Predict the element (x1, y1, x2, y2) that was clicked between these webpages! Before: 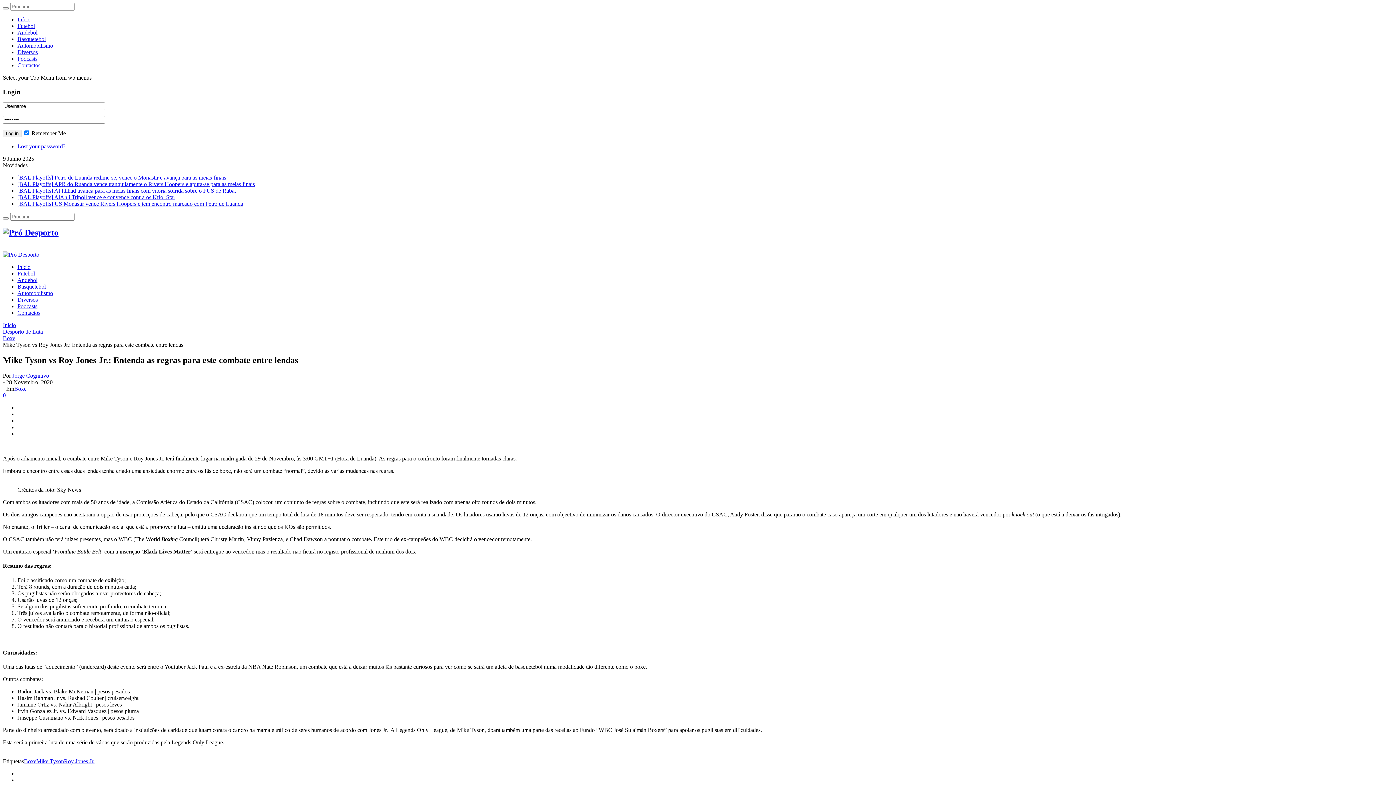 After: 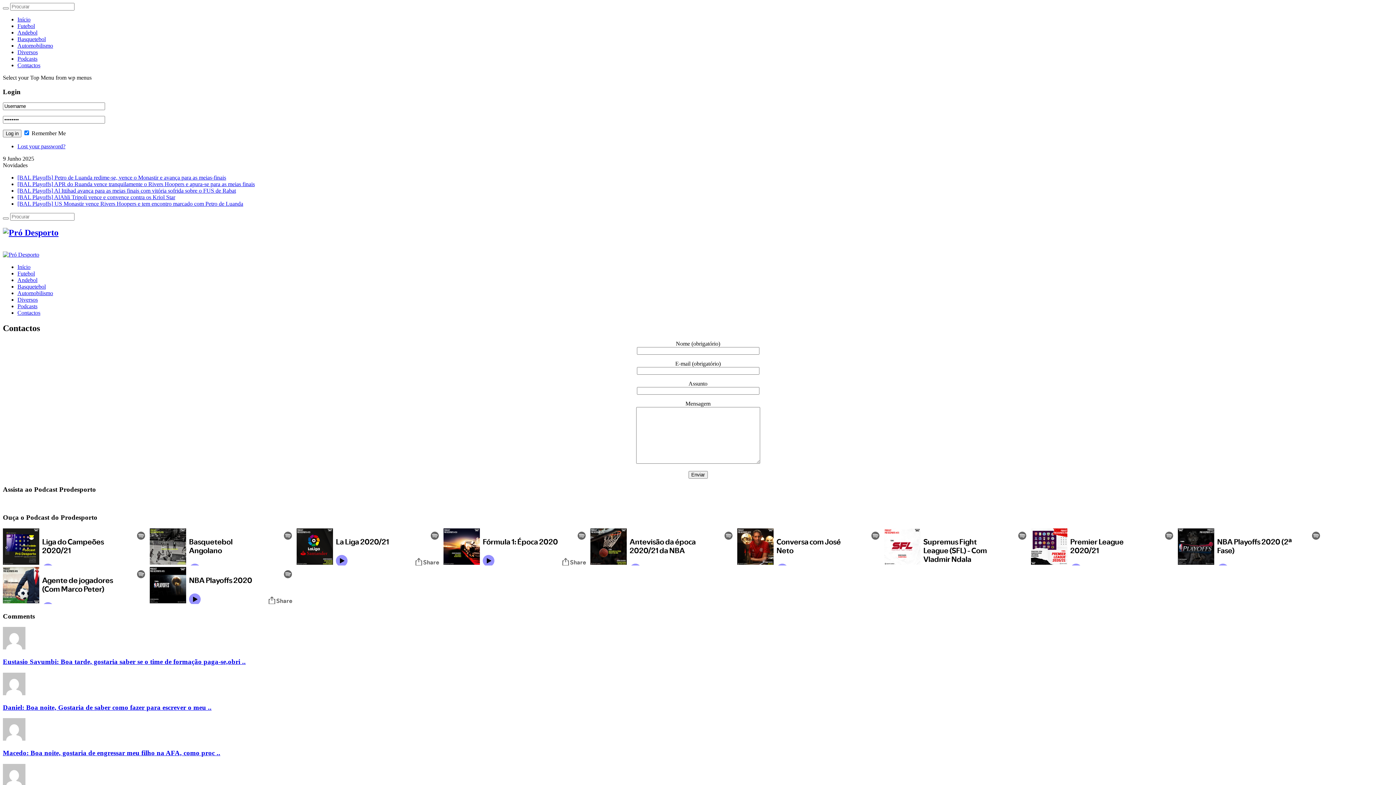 Action: bbox: (17, 62, 40, 68) label: Contactos